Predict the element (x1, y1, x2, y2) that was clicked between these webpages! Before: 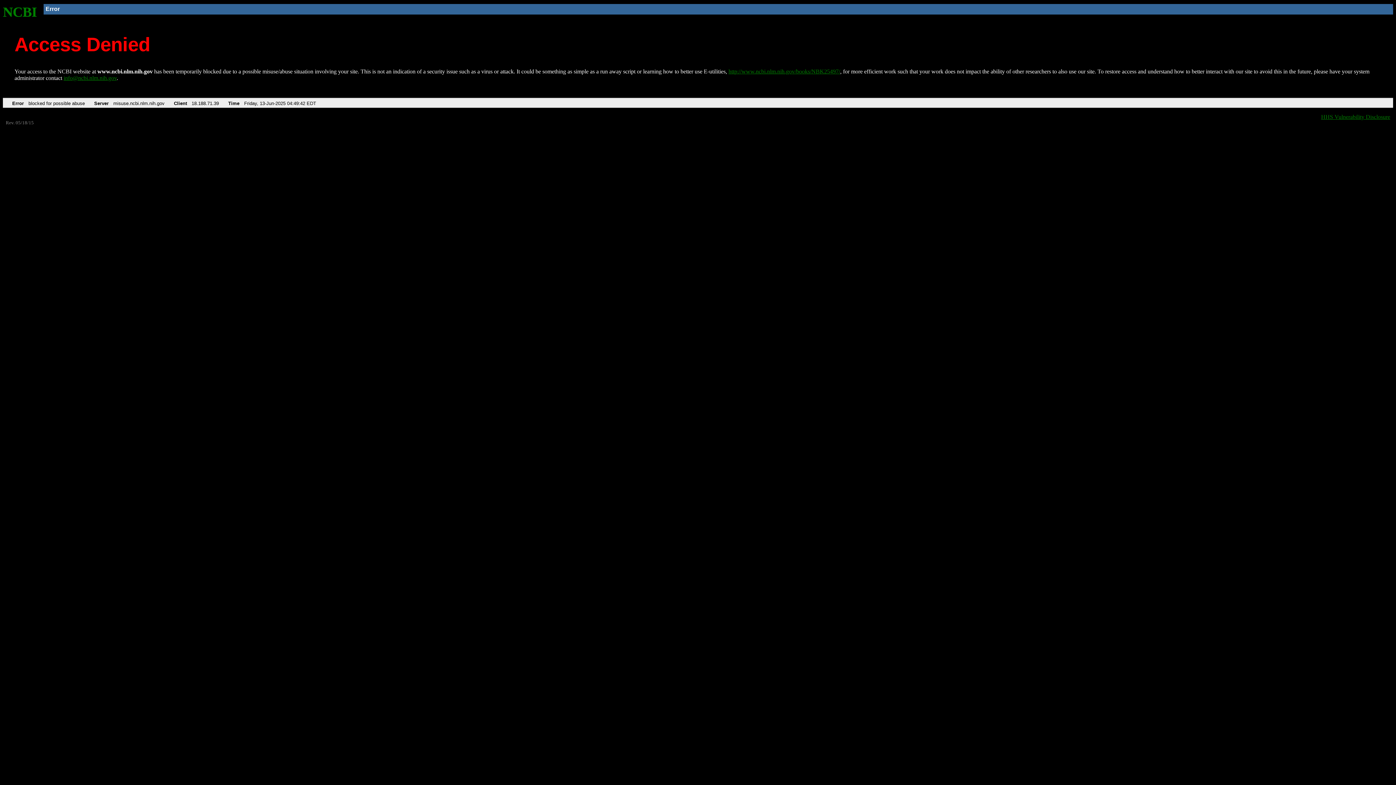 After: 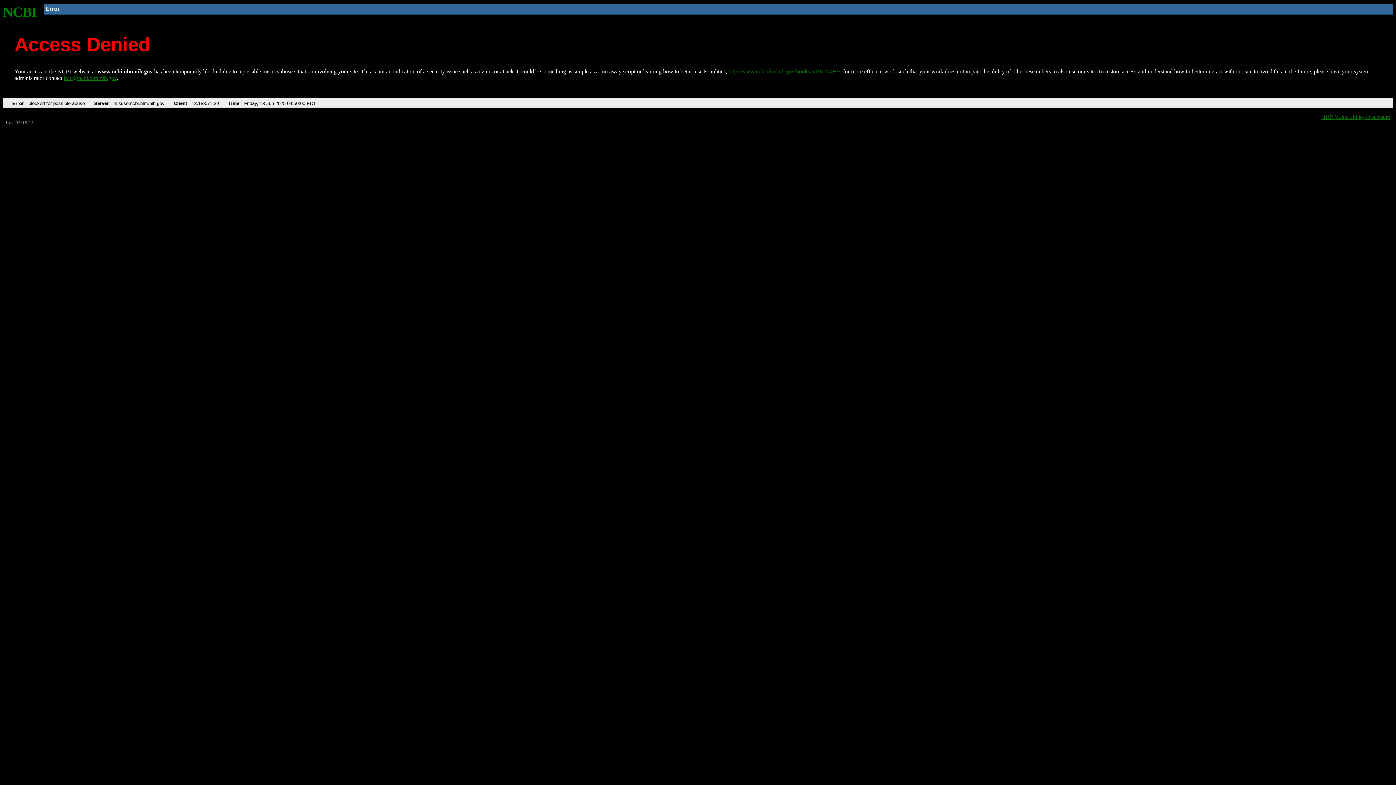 Action: bbox: (2, 4, 37, 19) label: NCBI